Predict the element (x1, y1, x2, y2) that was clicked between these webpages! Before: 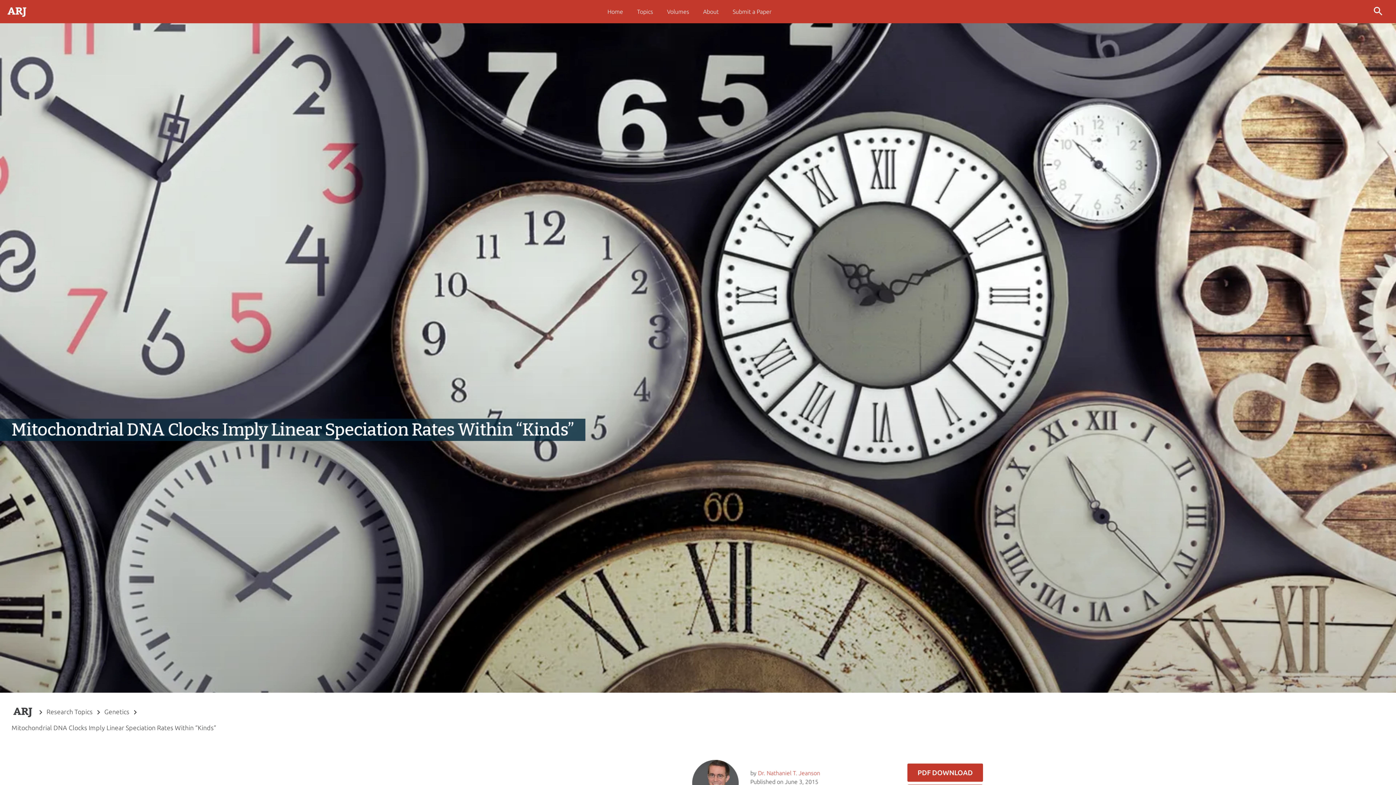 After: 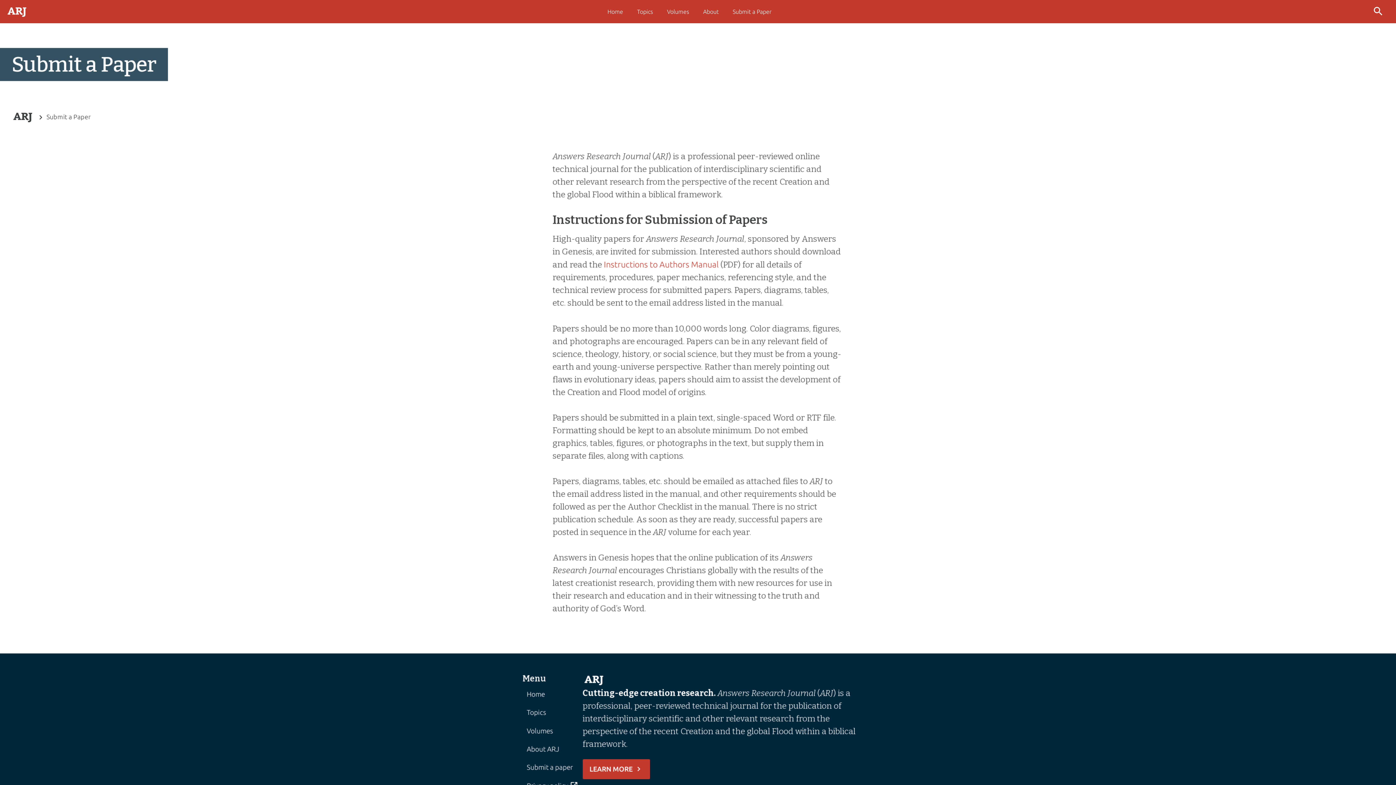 Action: label: Submit a Paper bbox: (725, 2, 778, 20)